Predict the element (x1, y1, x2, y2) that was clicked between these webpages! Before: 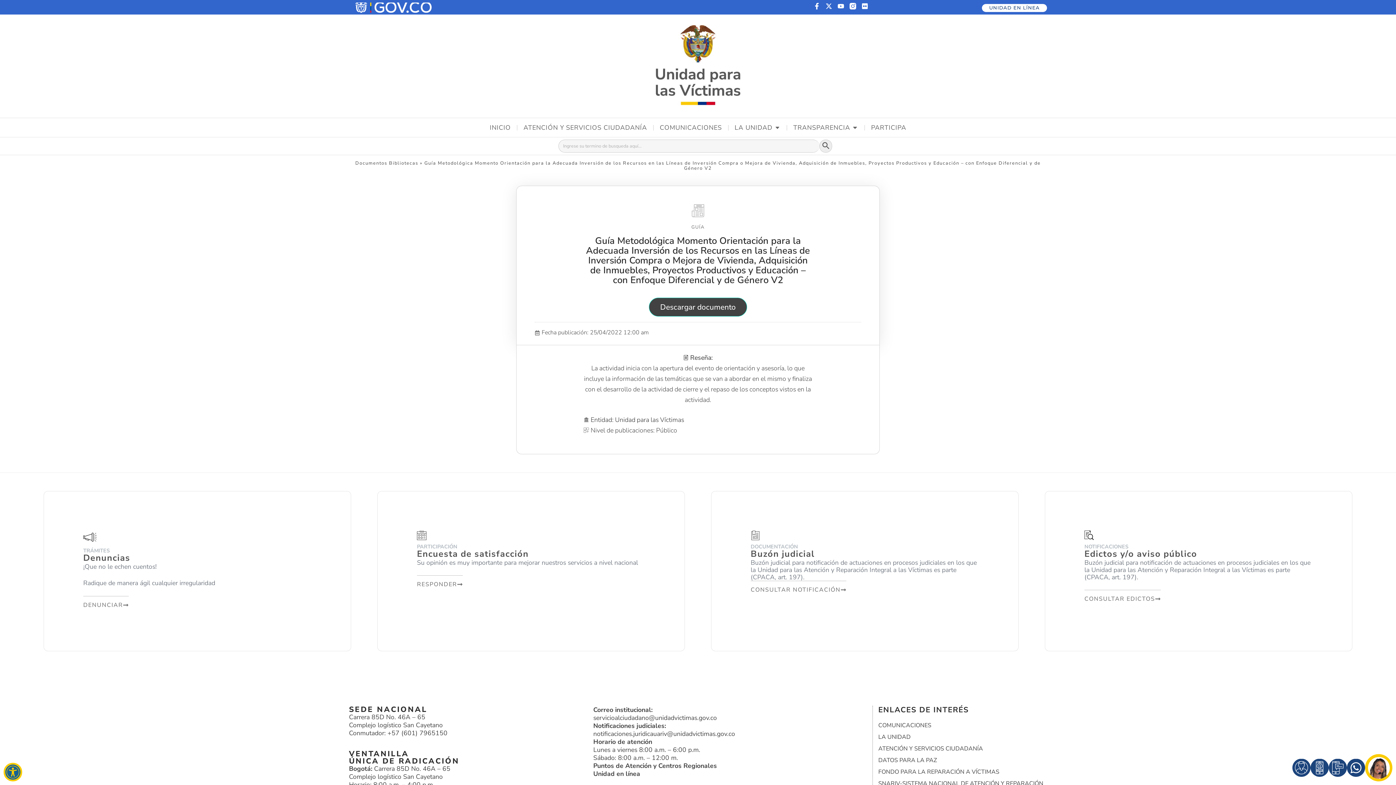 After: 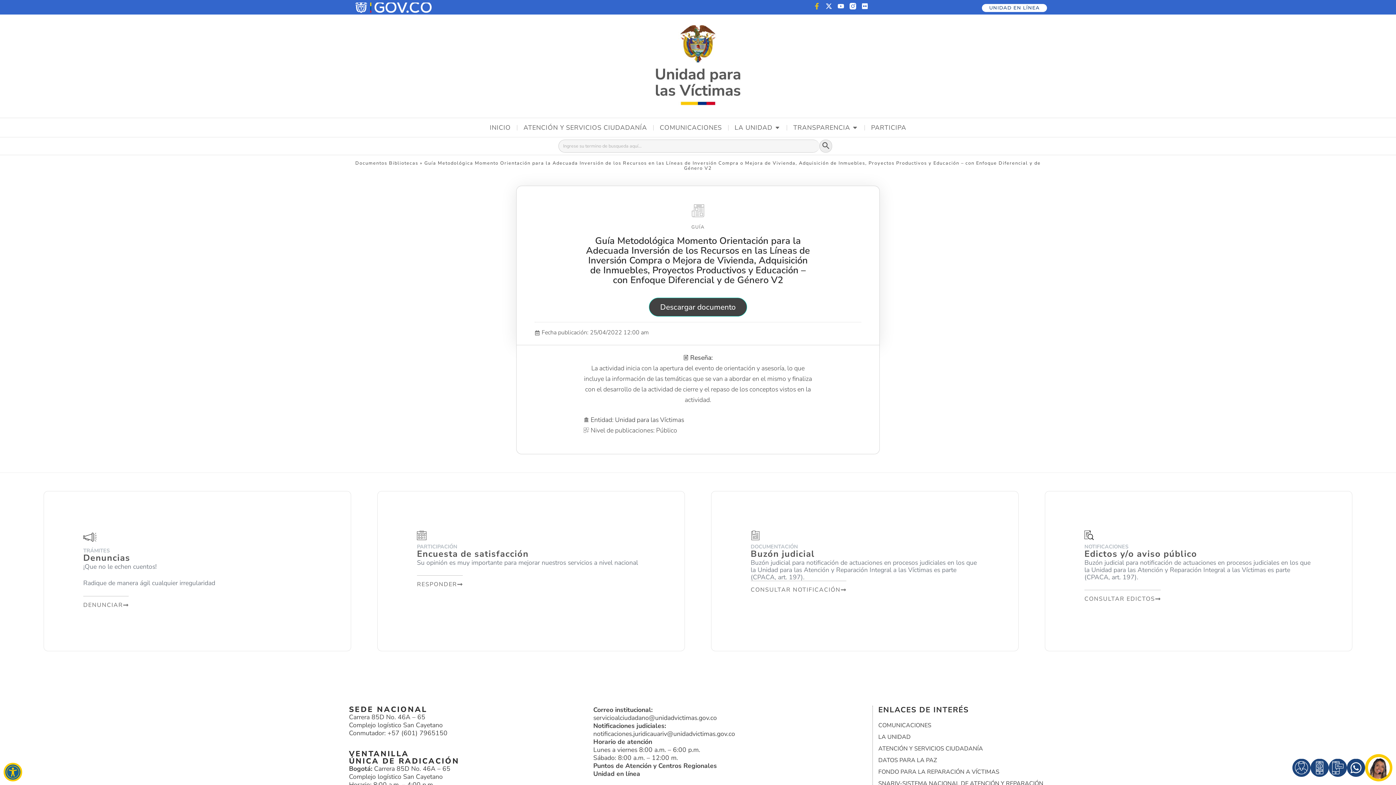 Action: label: Facebook-f bbox: (813, 2, 820, 9)